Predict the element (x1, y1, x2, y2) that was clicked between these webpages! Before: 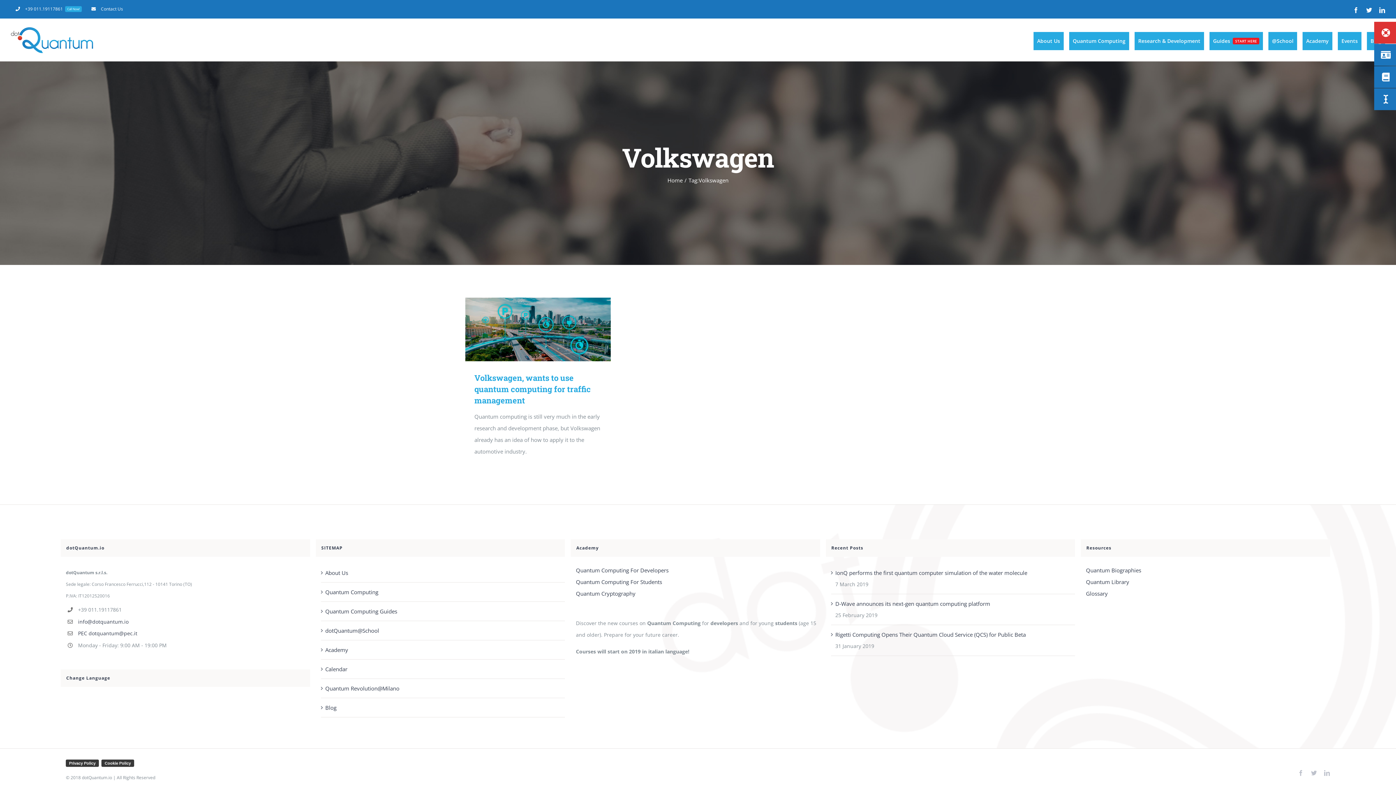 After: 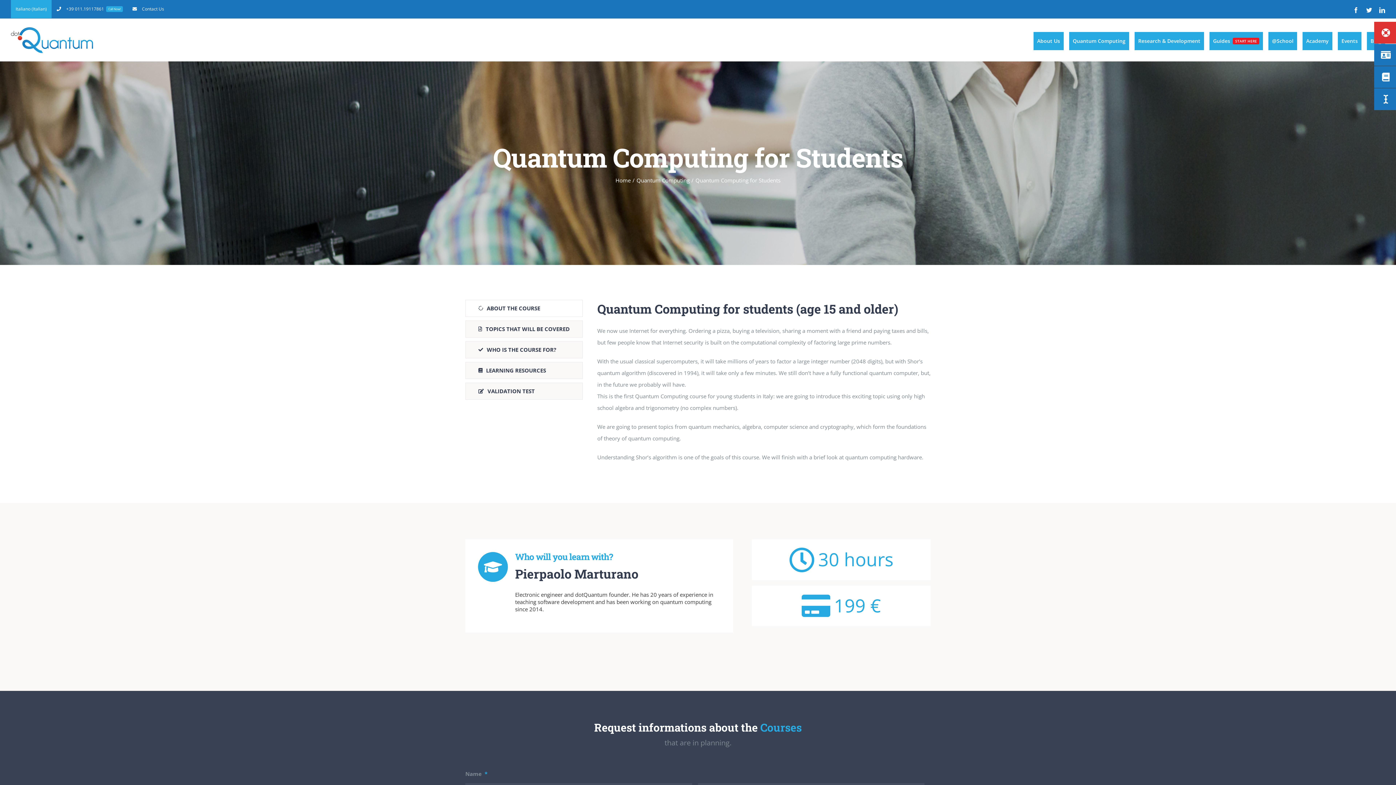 Action: bbox: (576, 576, 820, 587) label: Quantum Computing For Students